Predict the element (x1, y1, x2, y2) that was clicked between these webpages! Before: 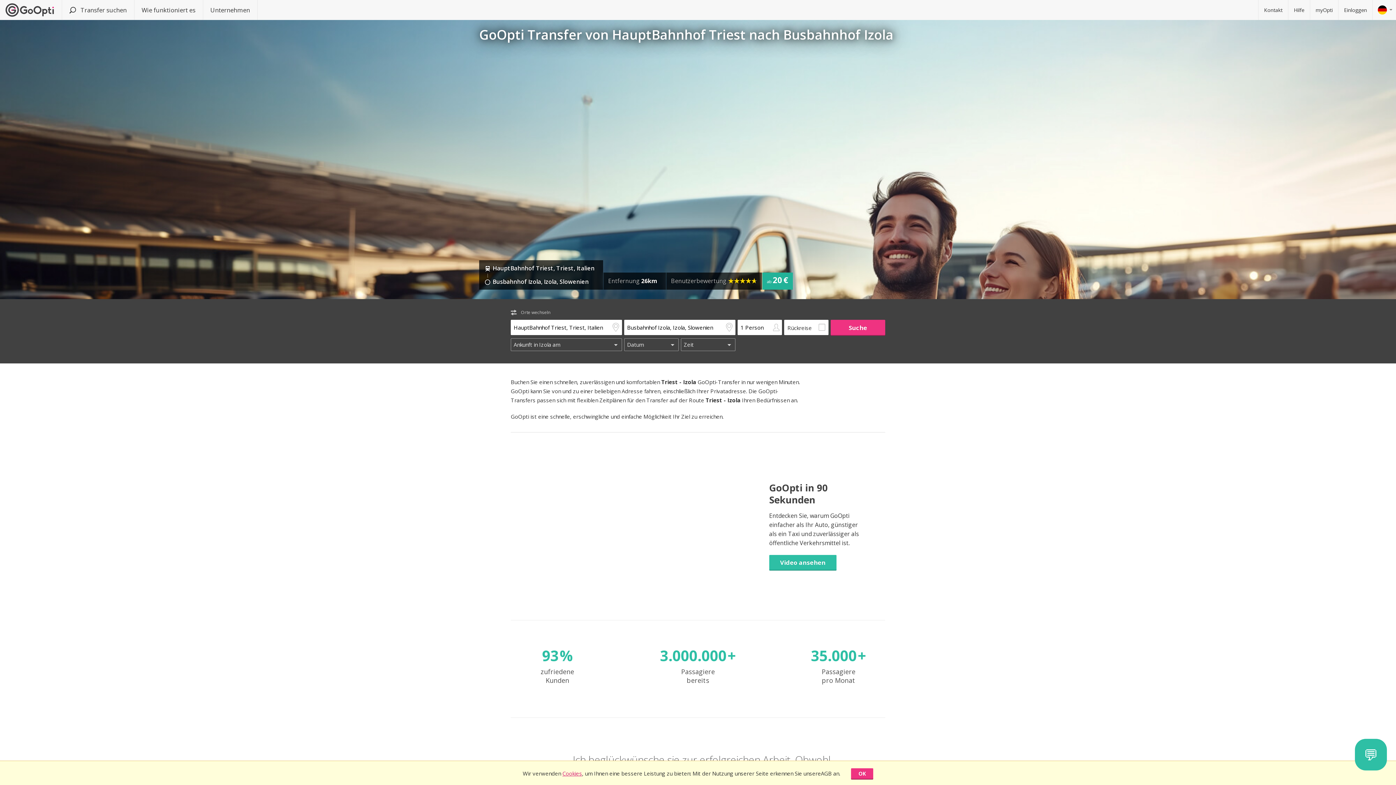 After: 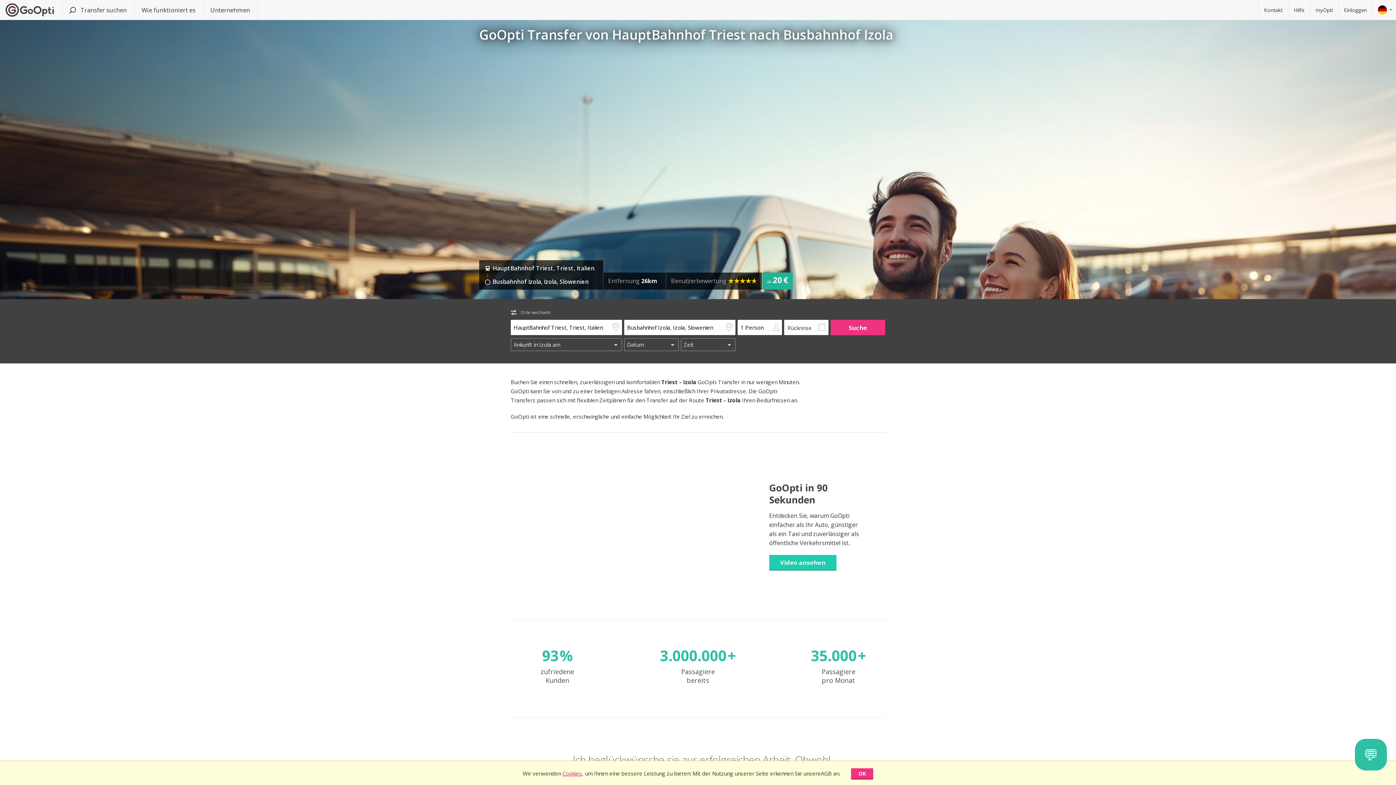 Action: label: Video ansehen bbox: (769, 555, 836, 570)